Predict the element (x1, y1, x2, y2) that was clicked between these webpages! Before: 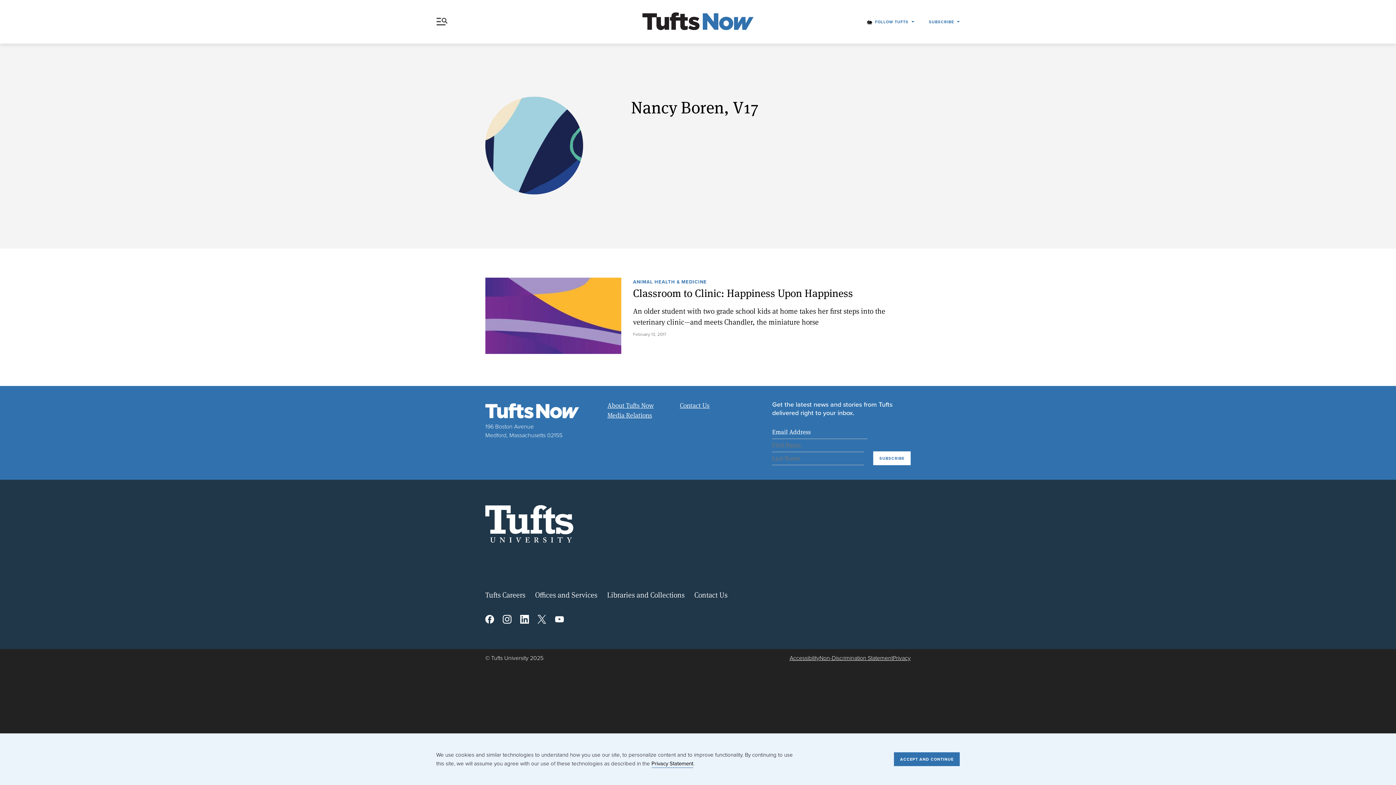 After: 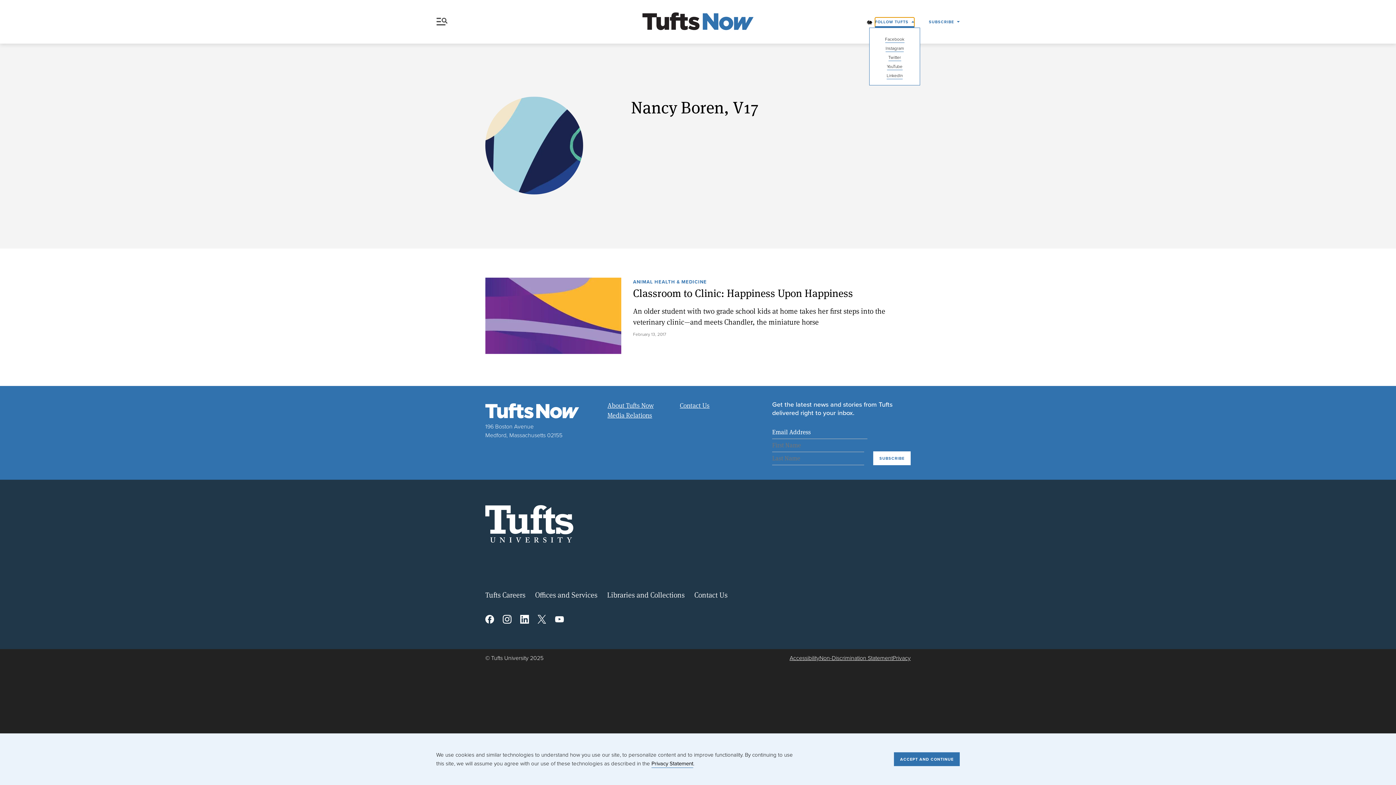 Action: label: FOLLOW TUFTS bbox: (875, 17, 914, 26)